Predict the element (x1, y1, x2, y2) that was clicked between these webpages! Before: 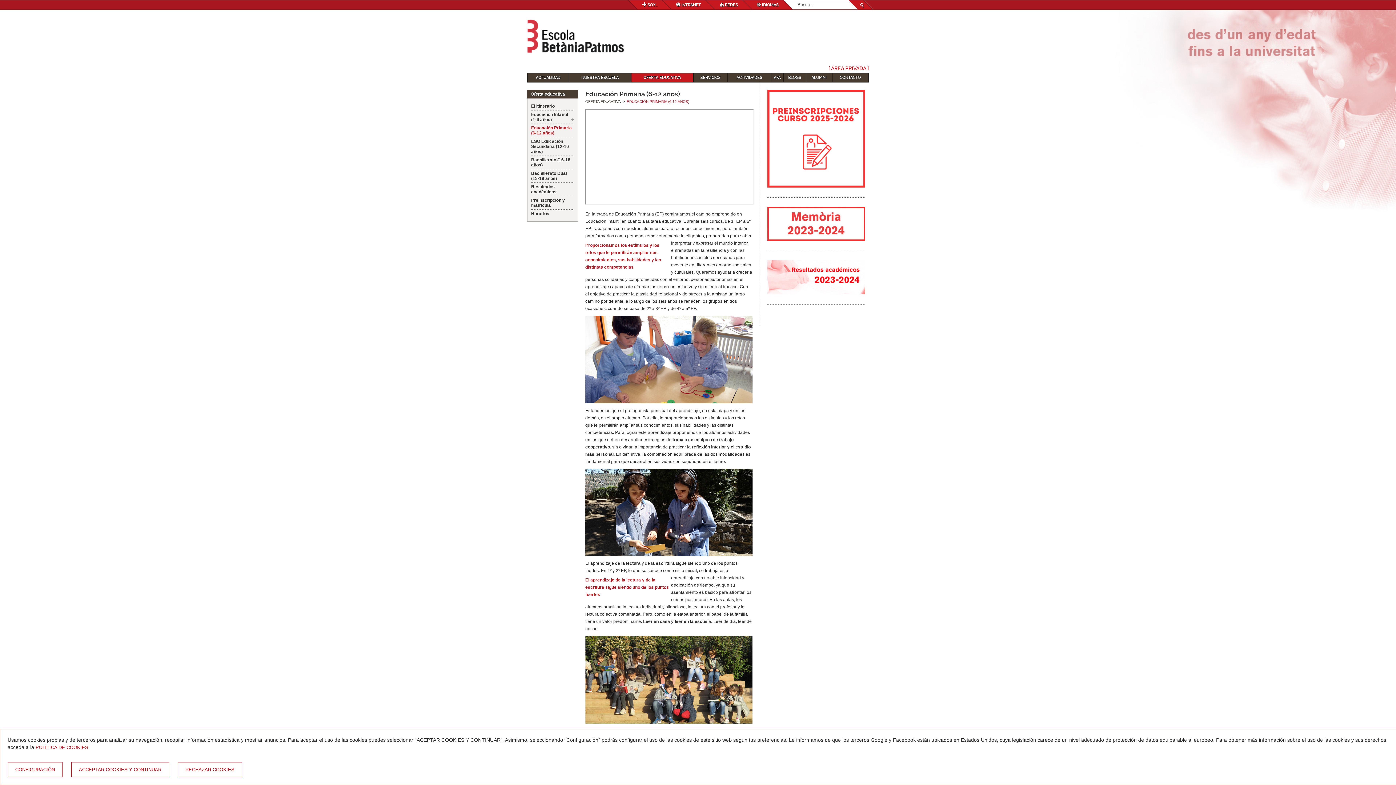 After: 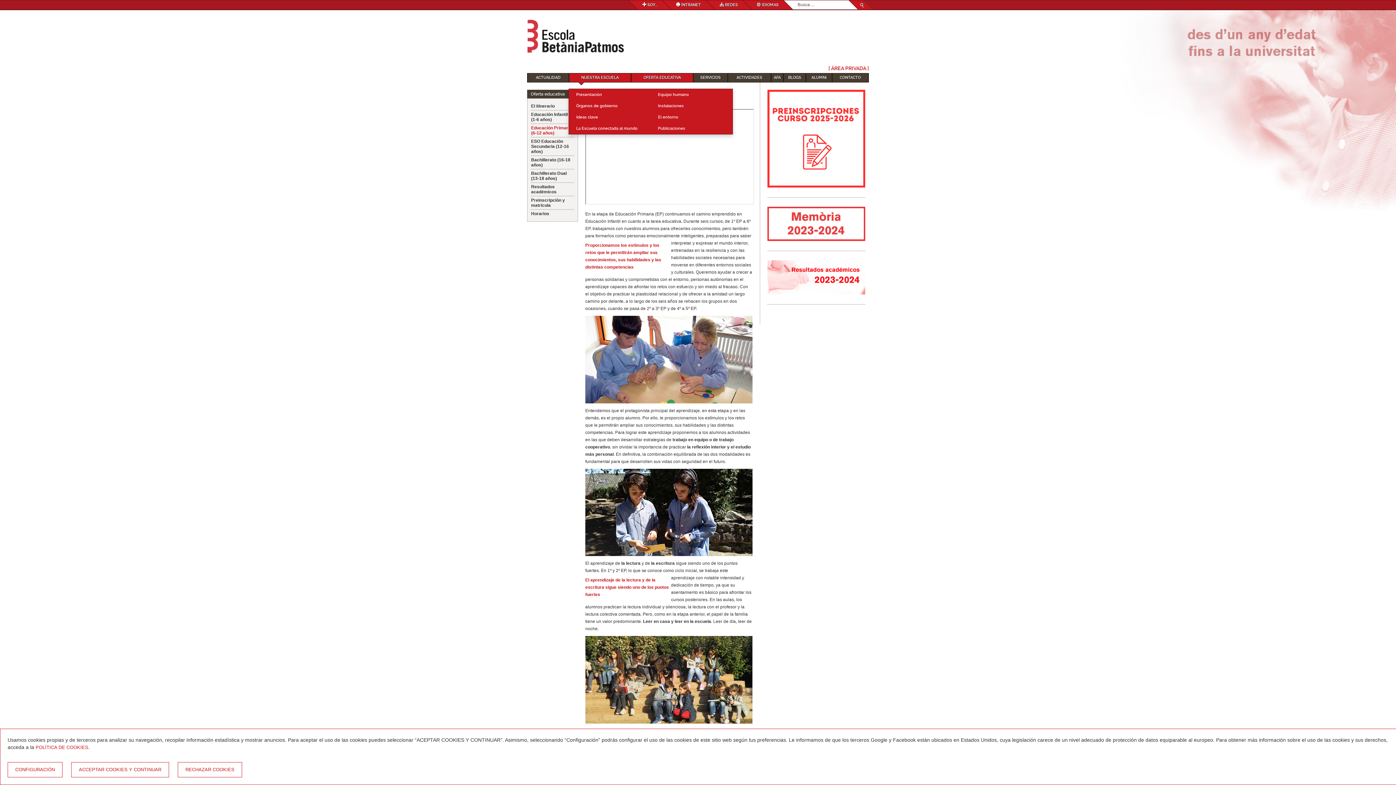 Action: label: NUESTRA ESCUELA bbox: (569, 73, 631, 82)